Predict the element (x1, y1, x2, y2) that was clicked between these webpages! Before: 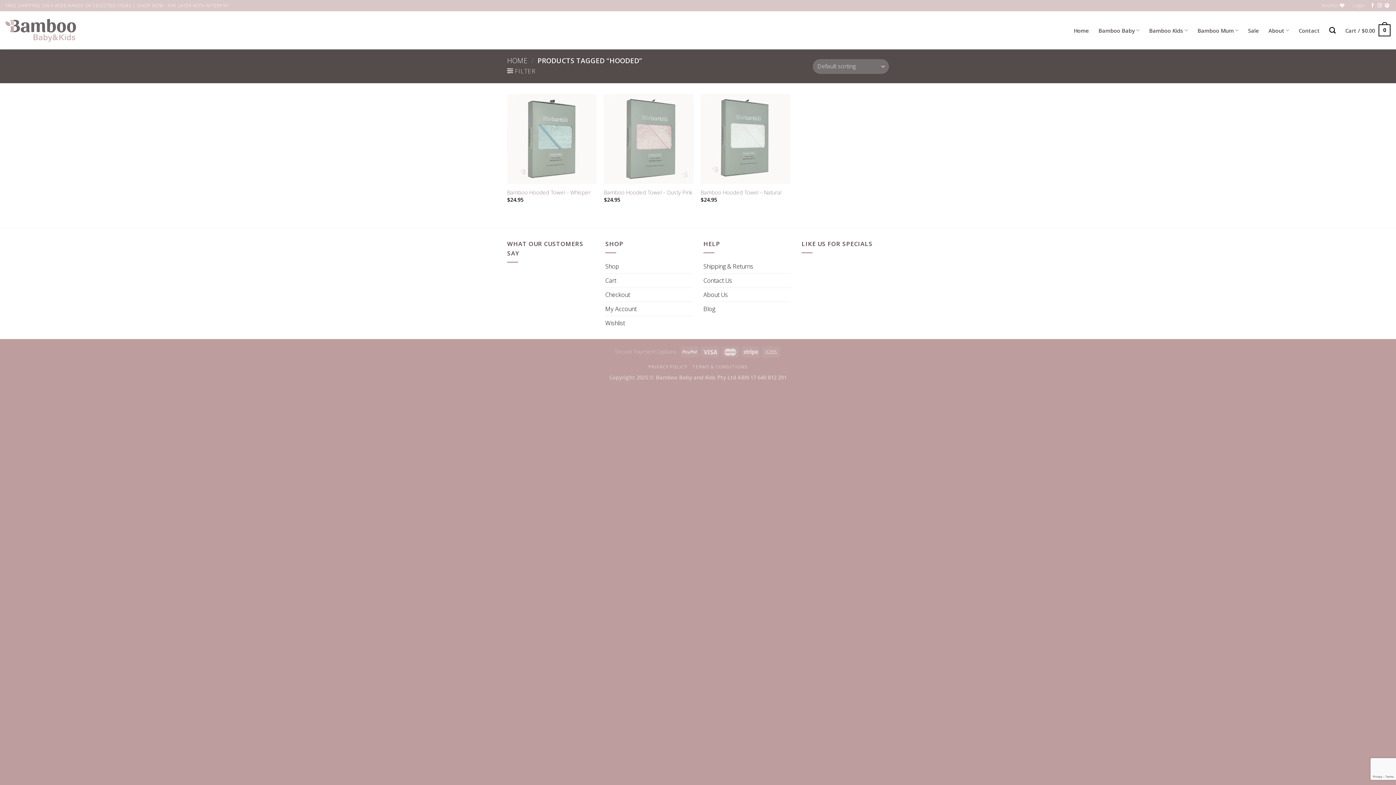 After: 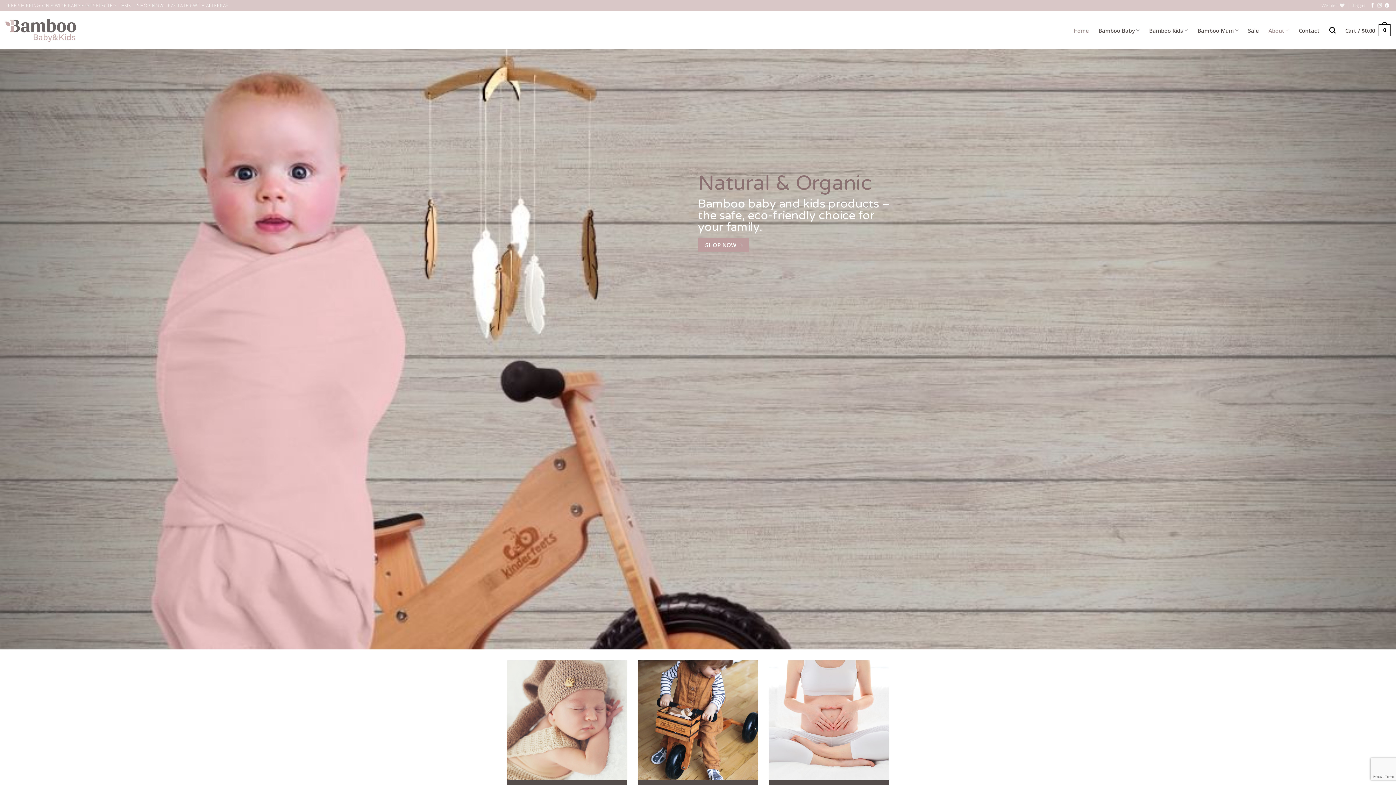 Action: label: Home bbox: (1074, 23, 1089, 36)